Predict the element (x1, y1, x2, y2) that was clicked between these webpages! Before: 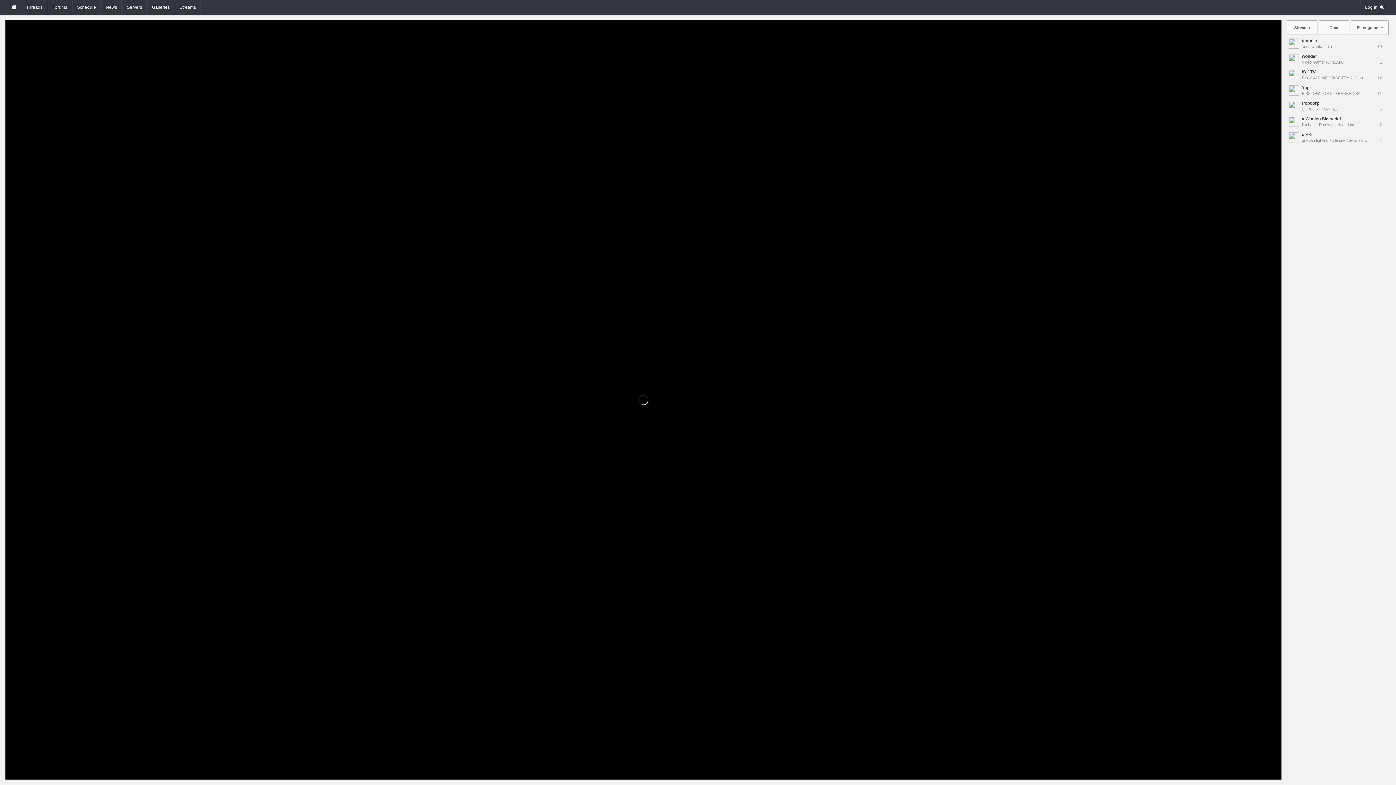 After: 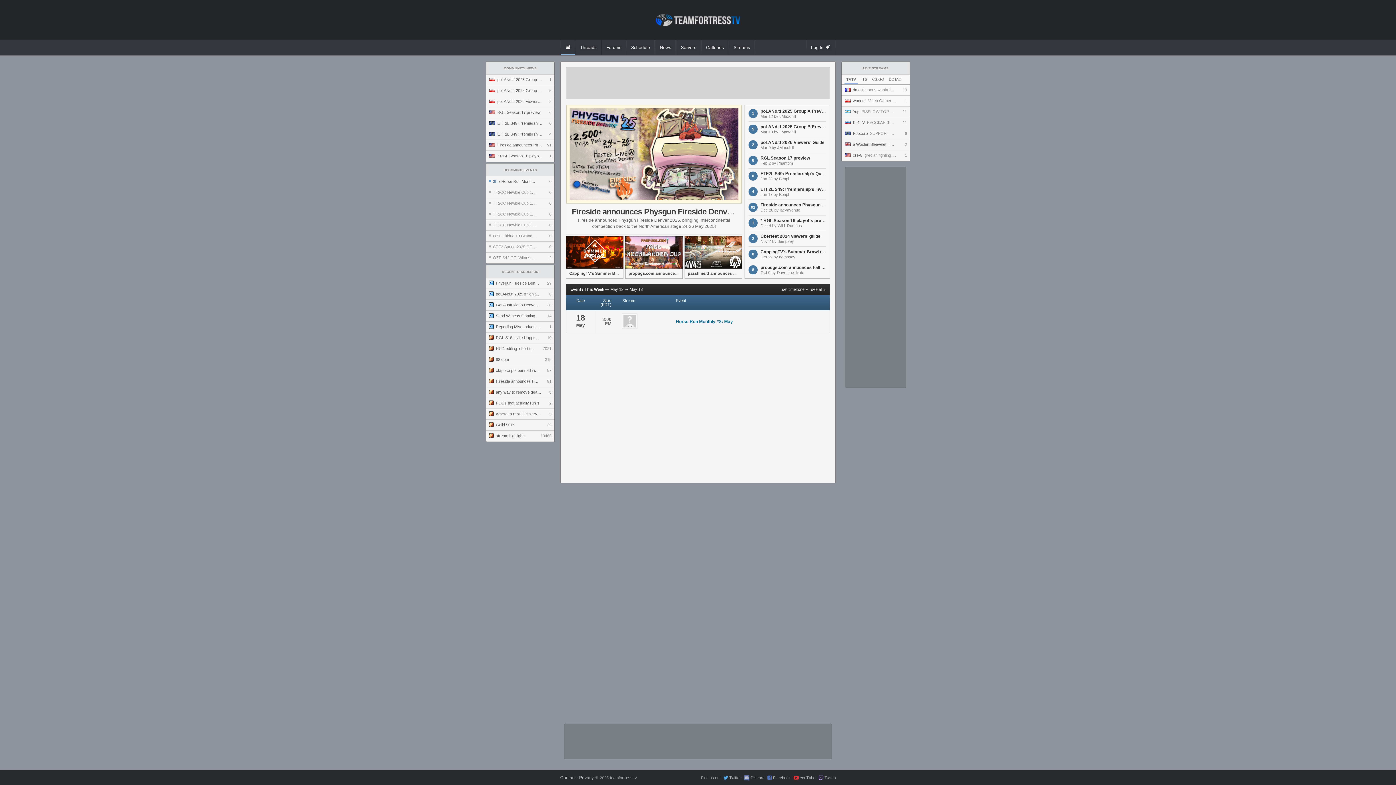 Action: bbox: (7, 0, 20, 14)